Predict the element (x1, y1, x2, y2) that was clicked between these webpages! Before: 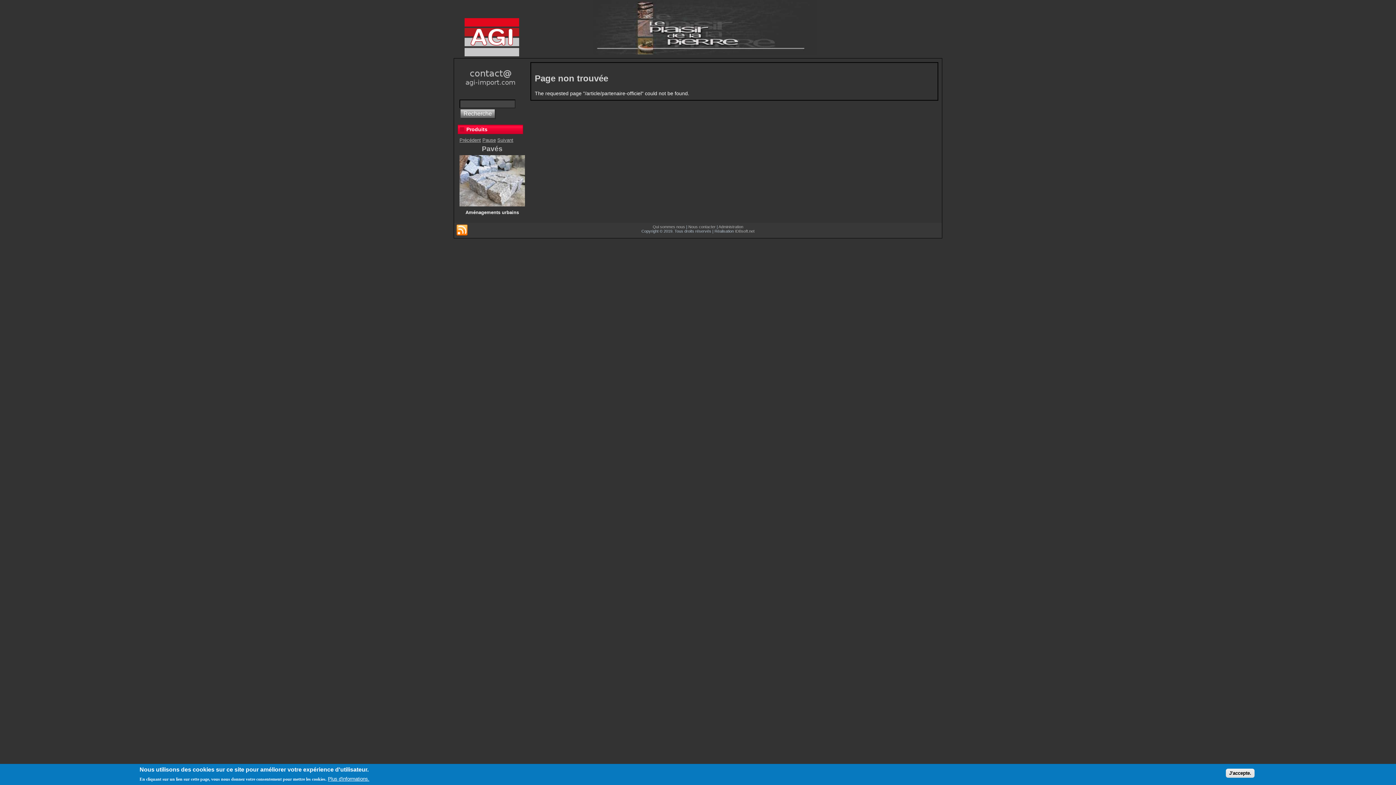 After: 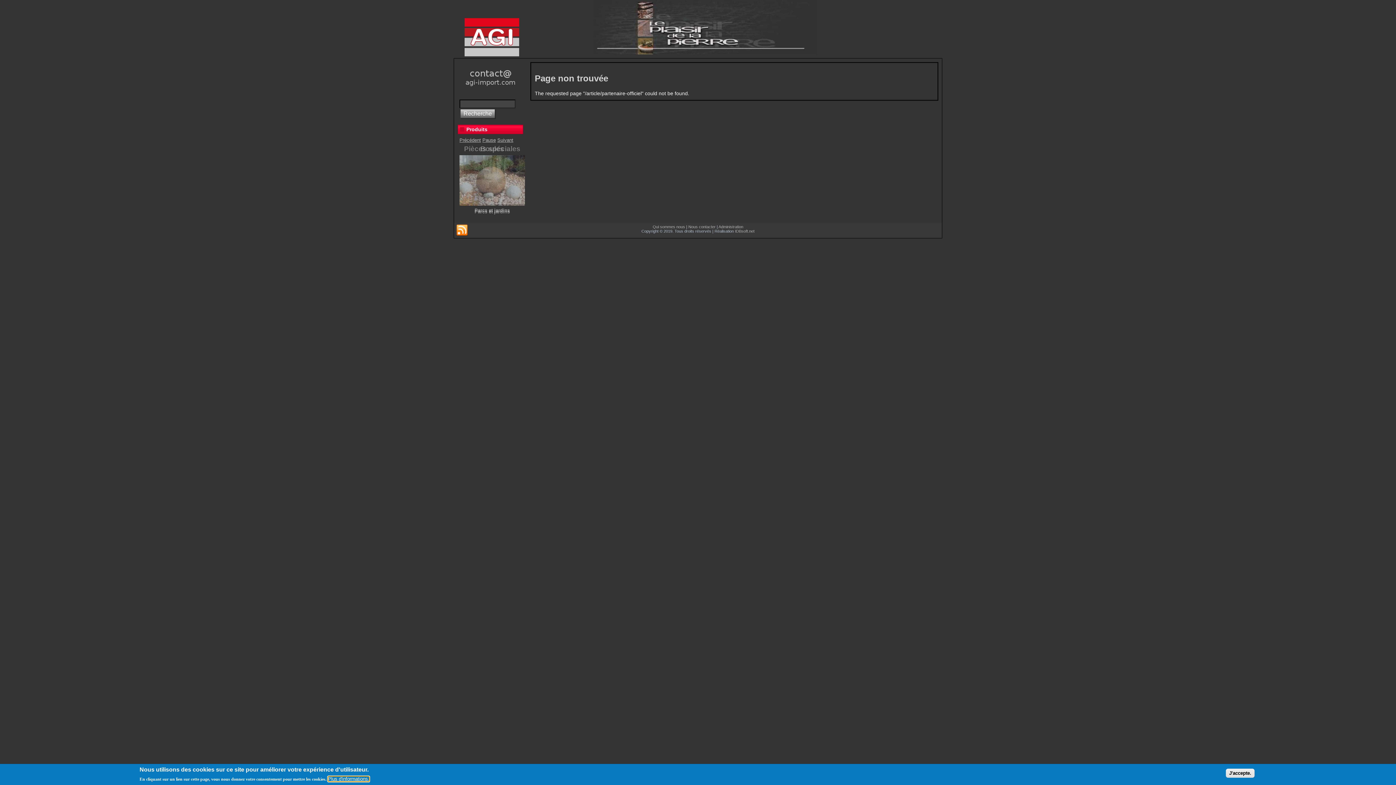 Action: label: Plus d'informations. bbox: (328, 776, 369, 782)